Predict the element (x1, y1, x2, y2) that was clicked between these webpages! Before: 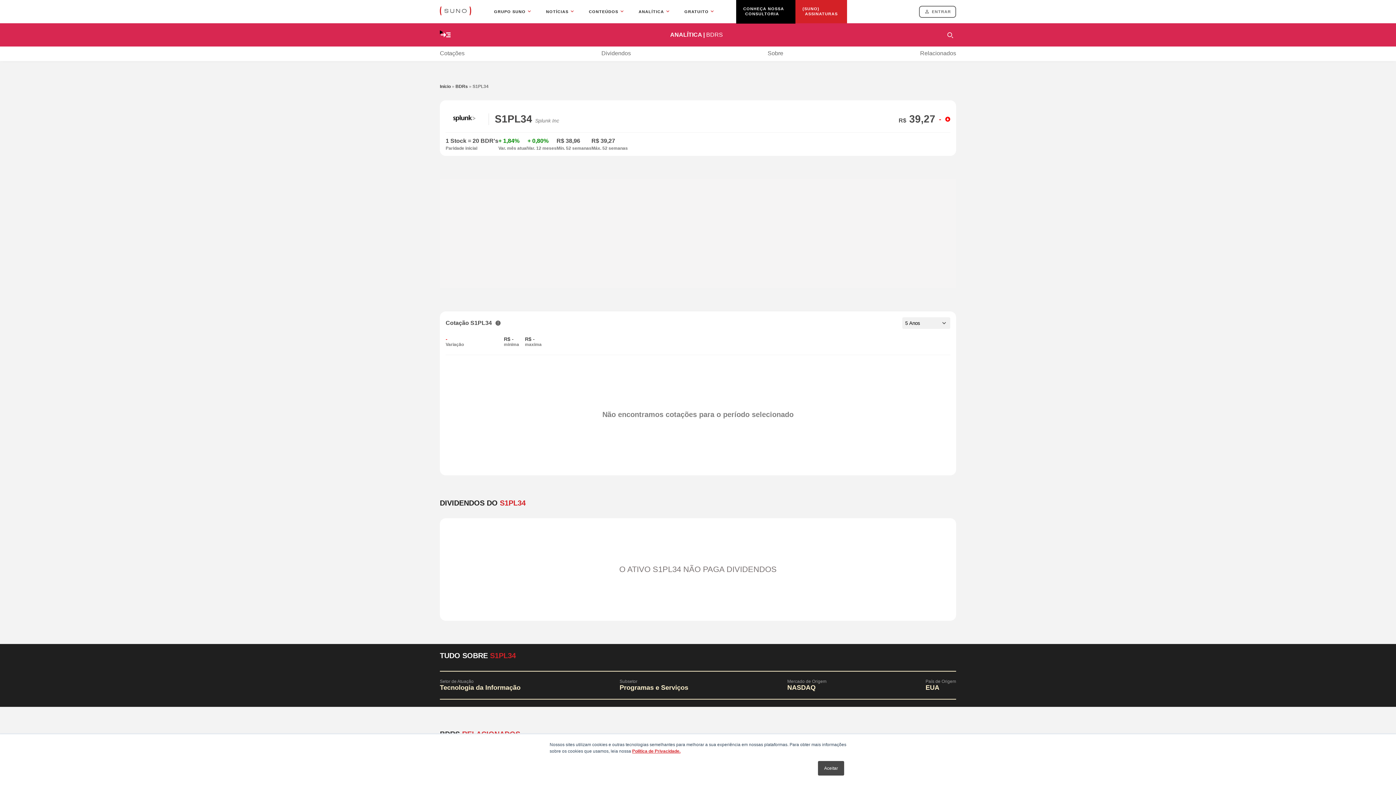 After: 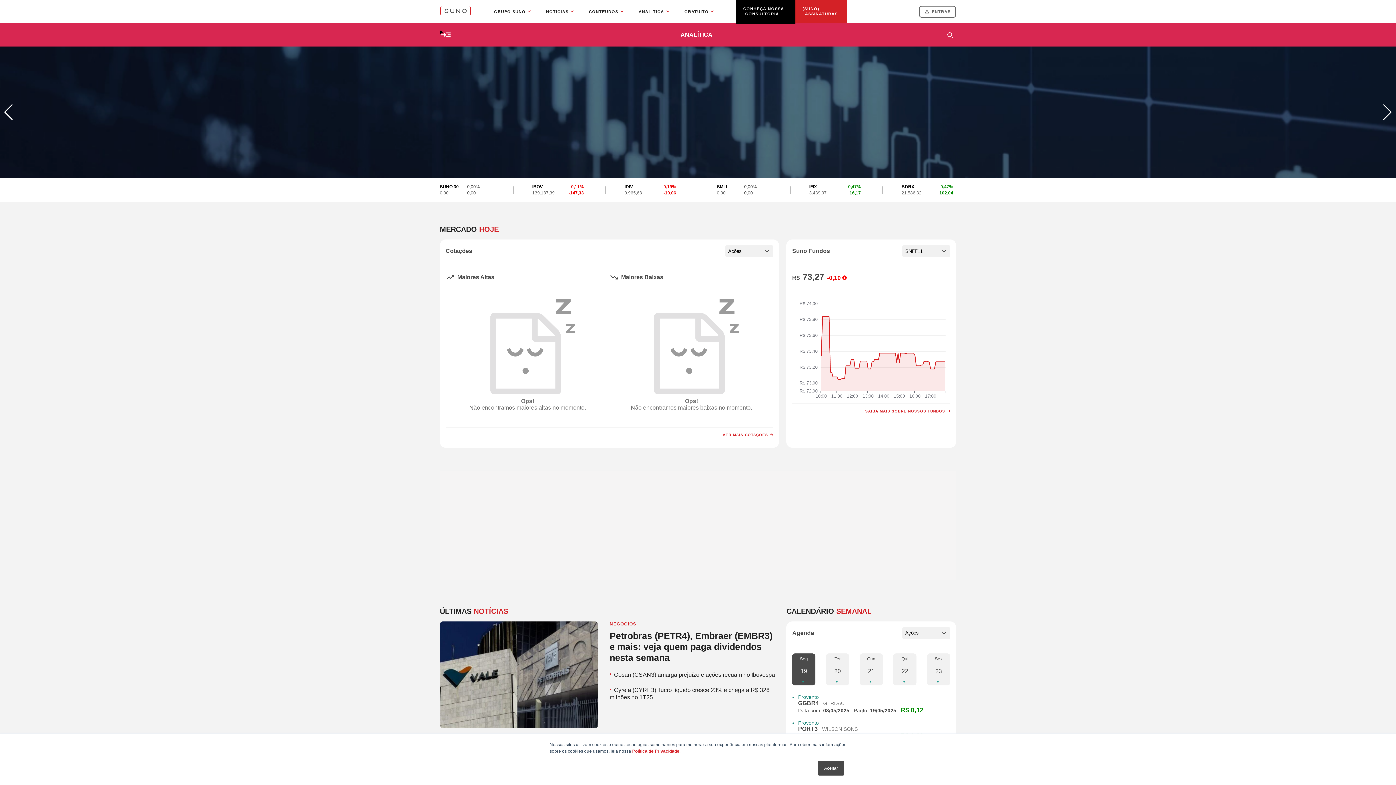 Action: label: Início bbox: (440, 84, 450, 89)